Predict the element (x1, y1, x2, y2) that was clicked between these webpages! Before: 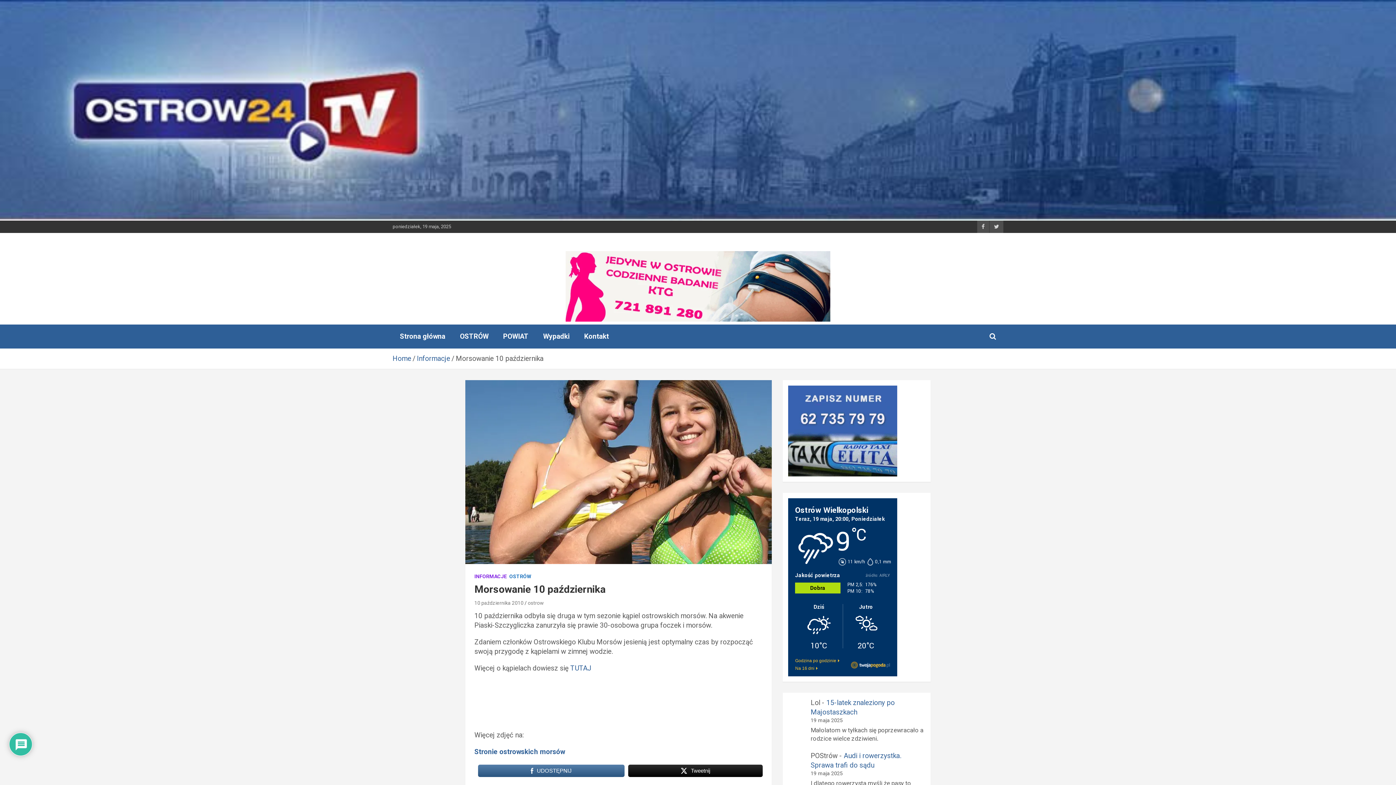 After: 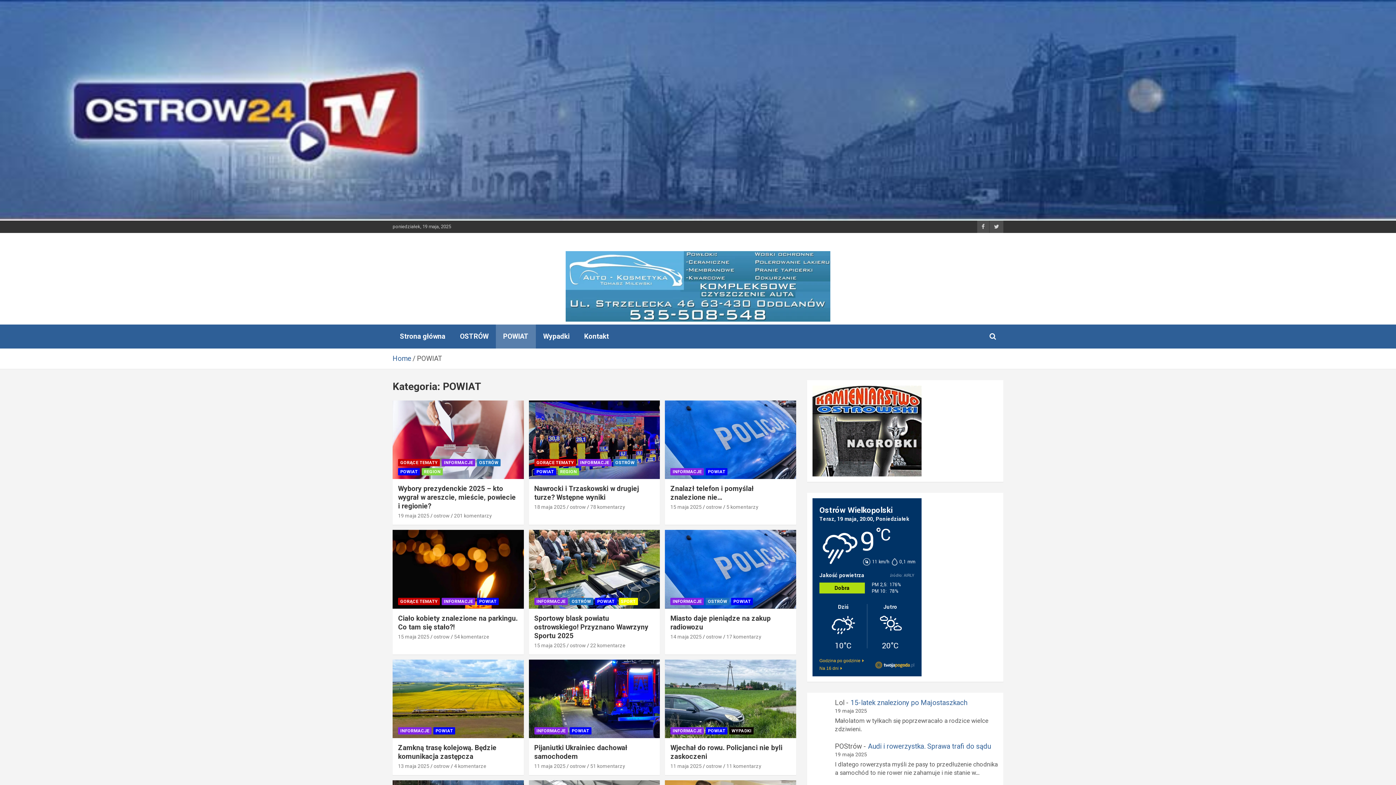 Action: label: POWIAT bbox: (496, 324, 536, 348)